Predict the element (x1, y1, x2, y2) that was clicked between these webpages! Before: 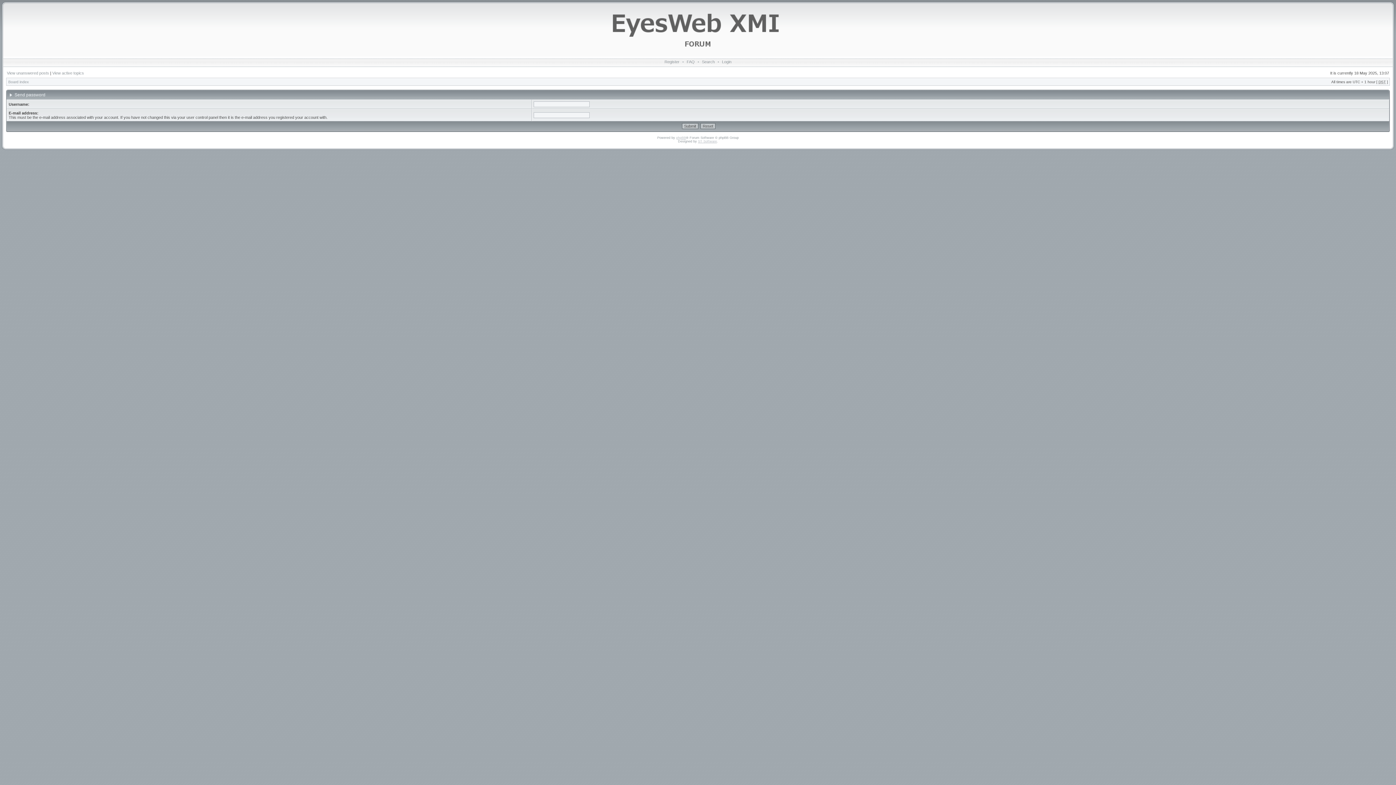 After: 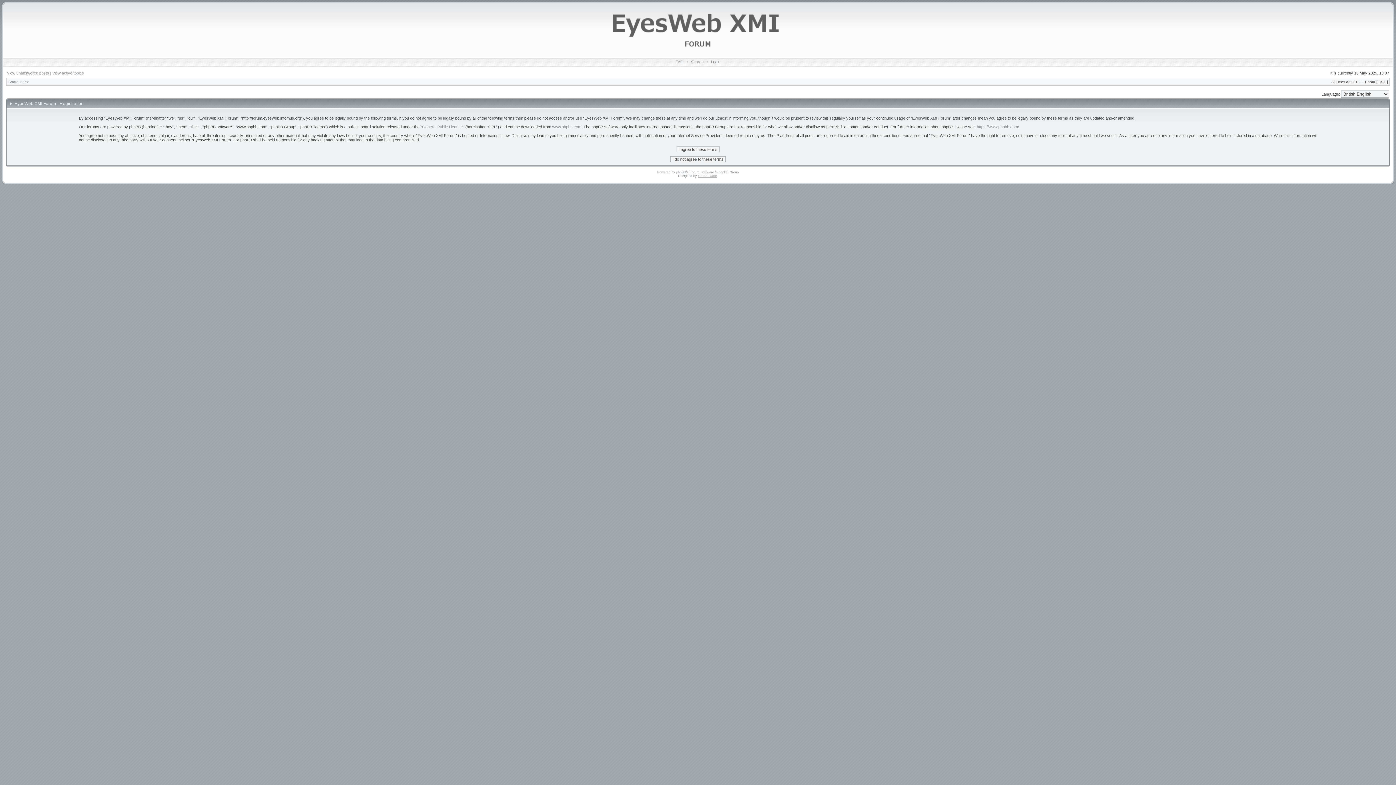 Action: bbox: (662, 59, 681, 64) label: Register